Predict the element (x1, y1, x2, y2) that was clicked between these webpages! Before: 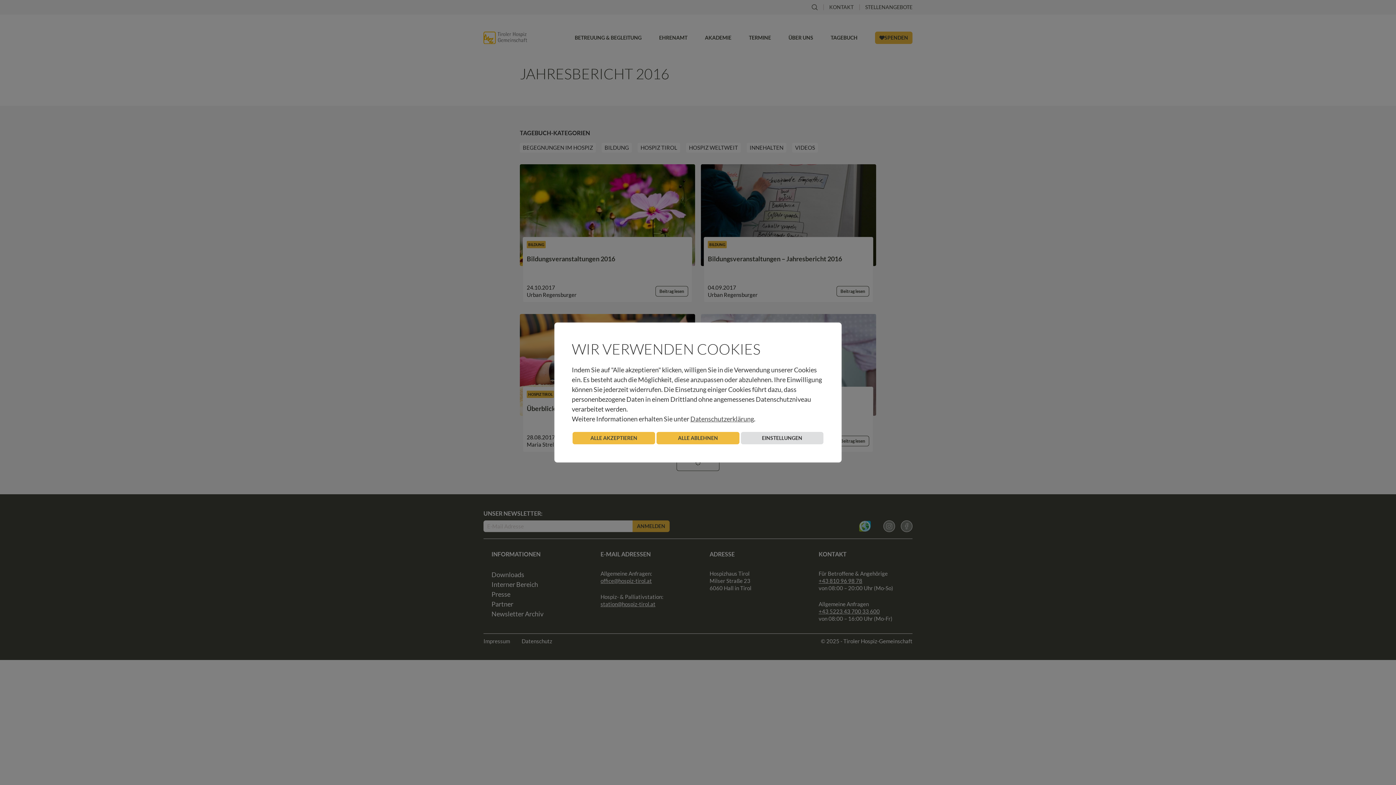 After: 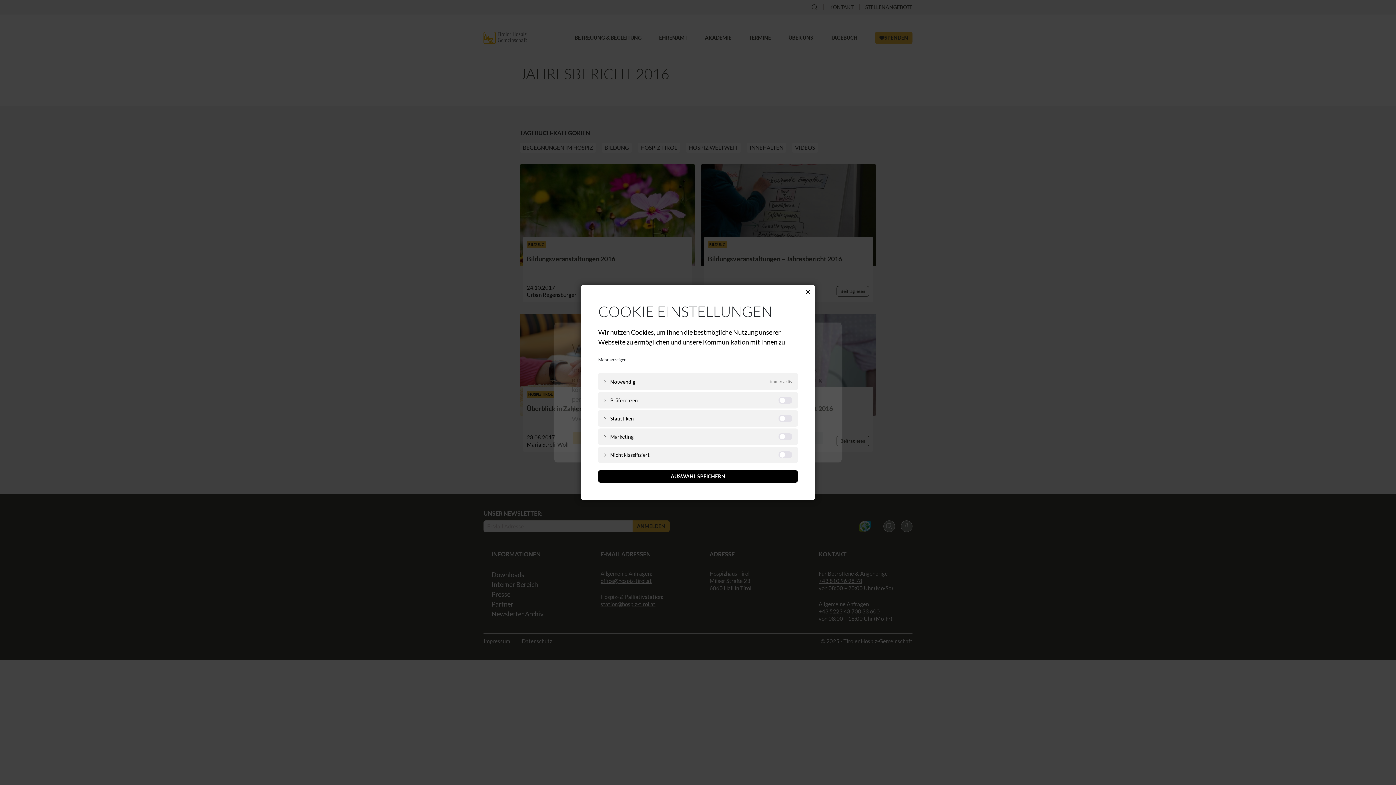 Action: bbox: (740, 432, 823, 444) label: EINSTELLUNGEN